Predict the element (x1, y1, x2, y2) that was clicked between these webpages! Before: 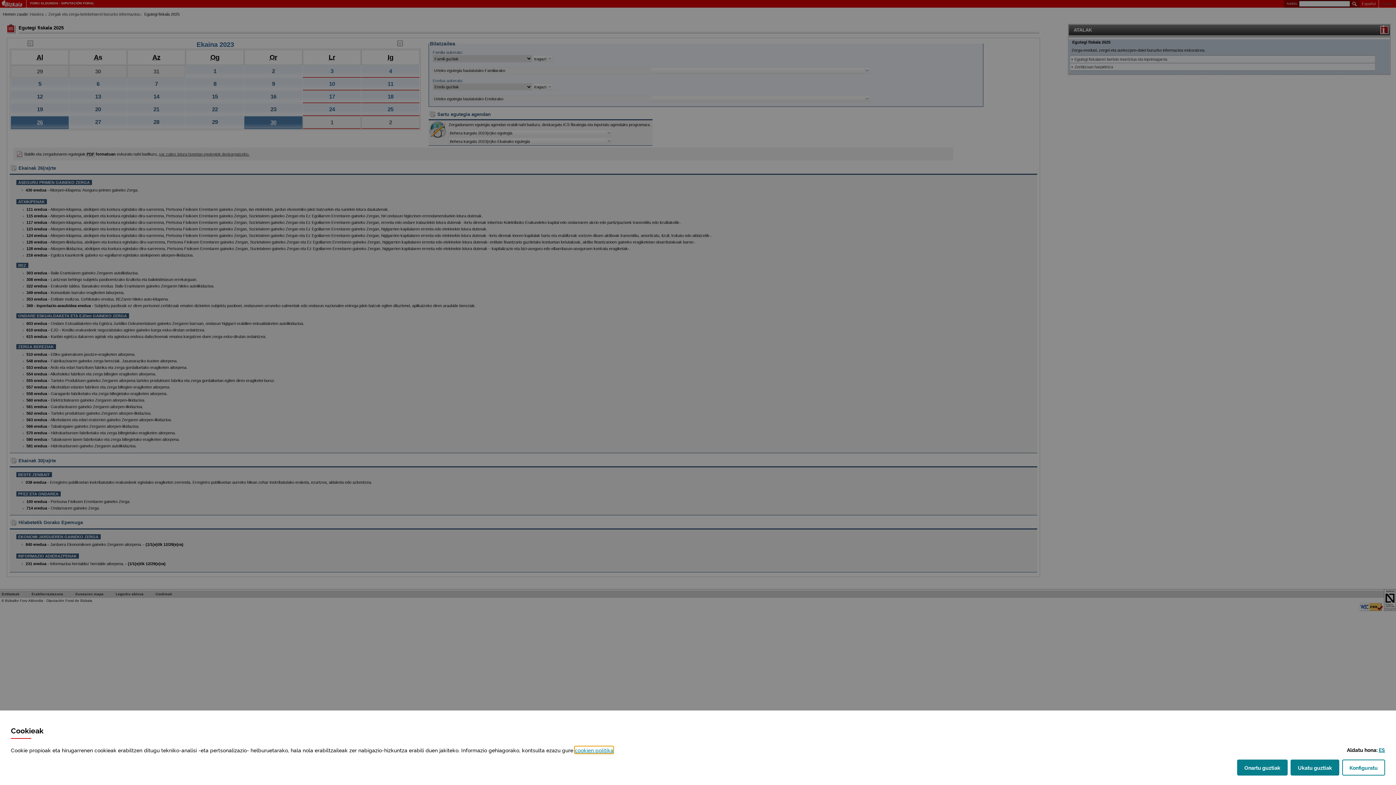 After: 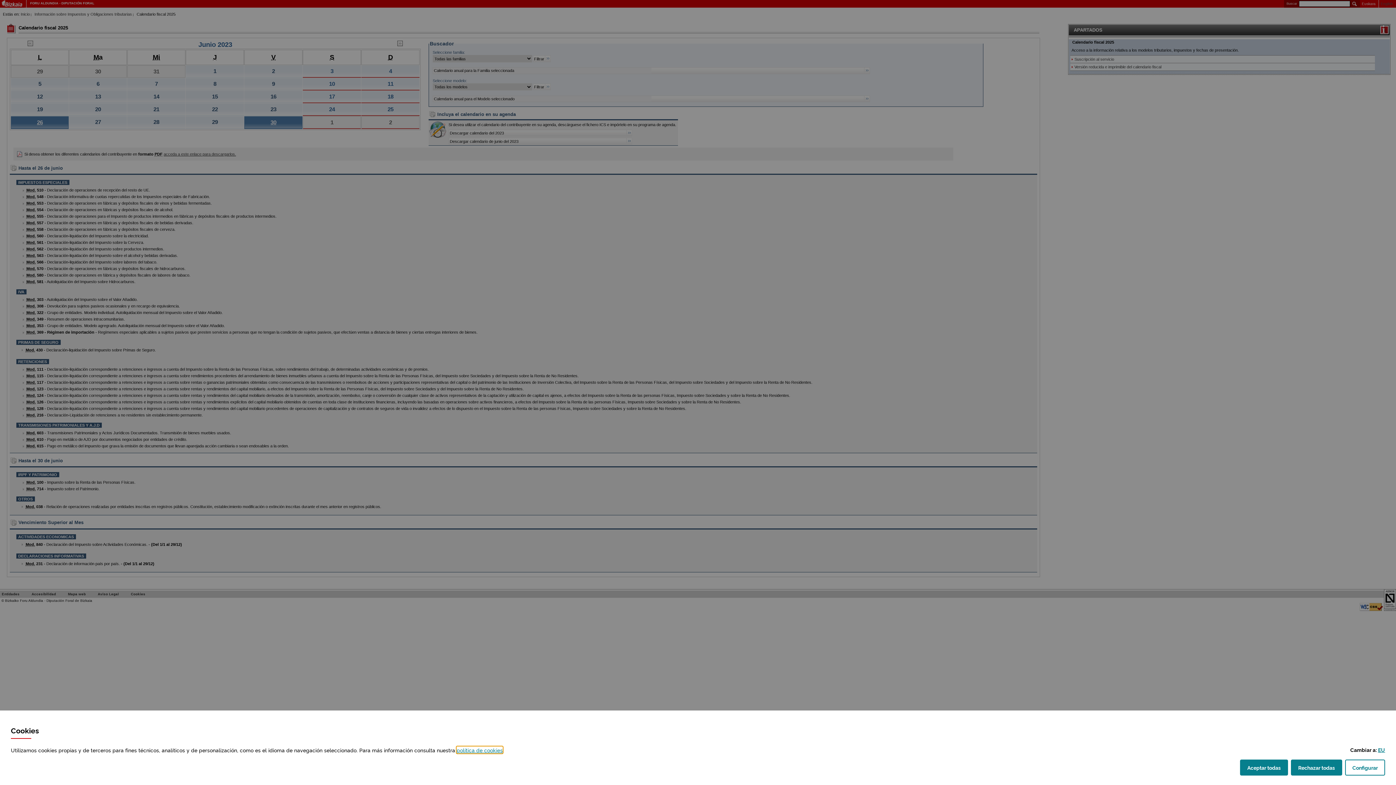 Action: label: ES bbox: (1379, 746, 1385, 753)